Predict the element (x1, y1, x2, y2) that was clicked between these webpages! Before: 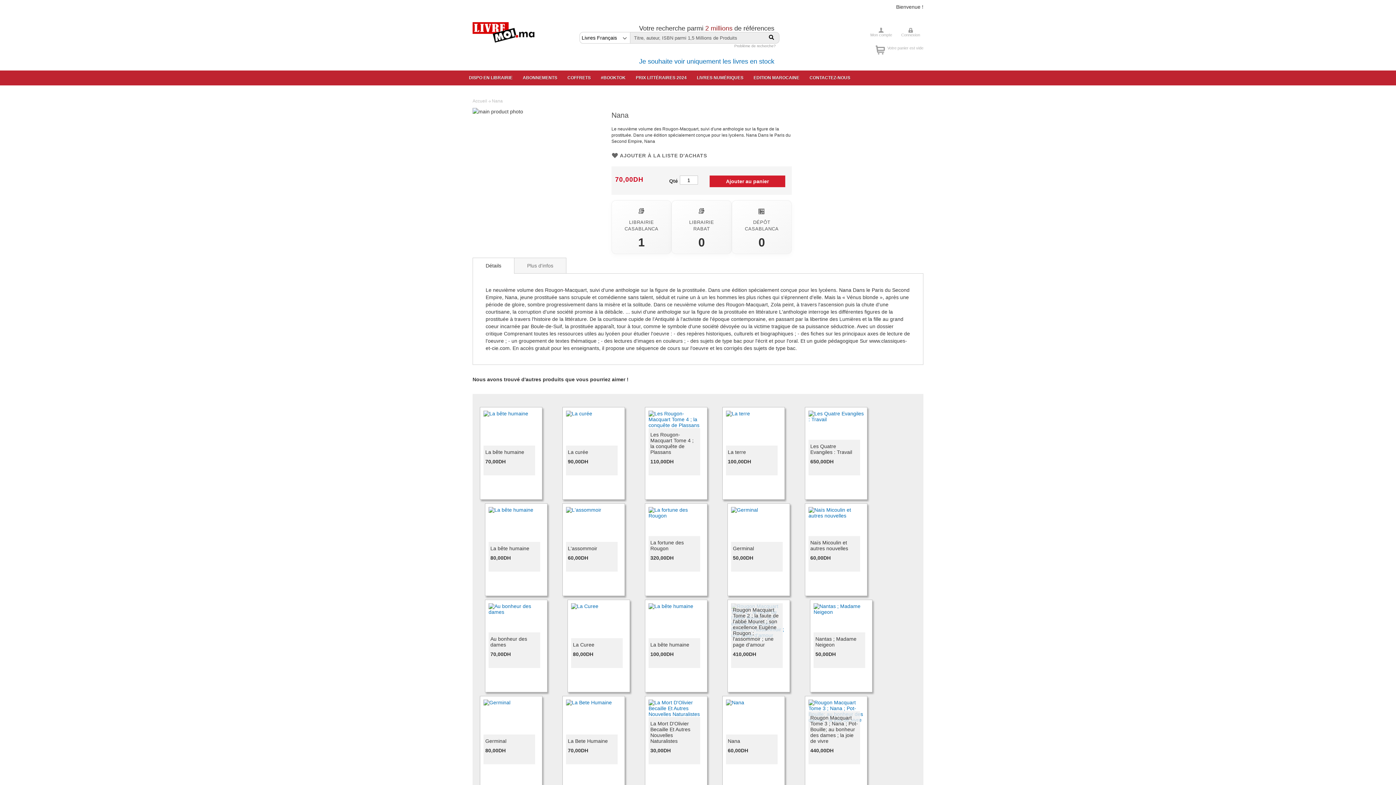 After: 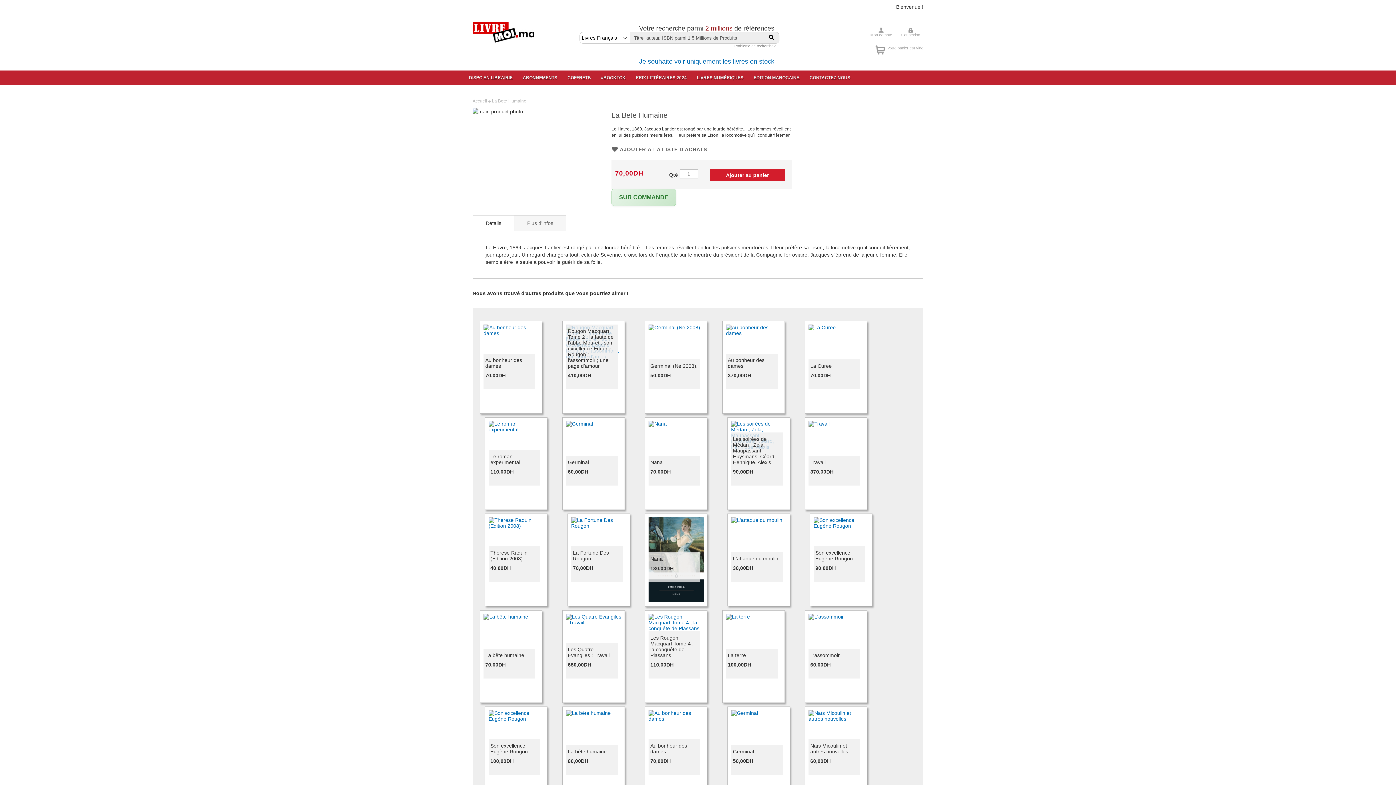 Action: bbox: (568, 738, 608, 744) label: La Bete Humaine